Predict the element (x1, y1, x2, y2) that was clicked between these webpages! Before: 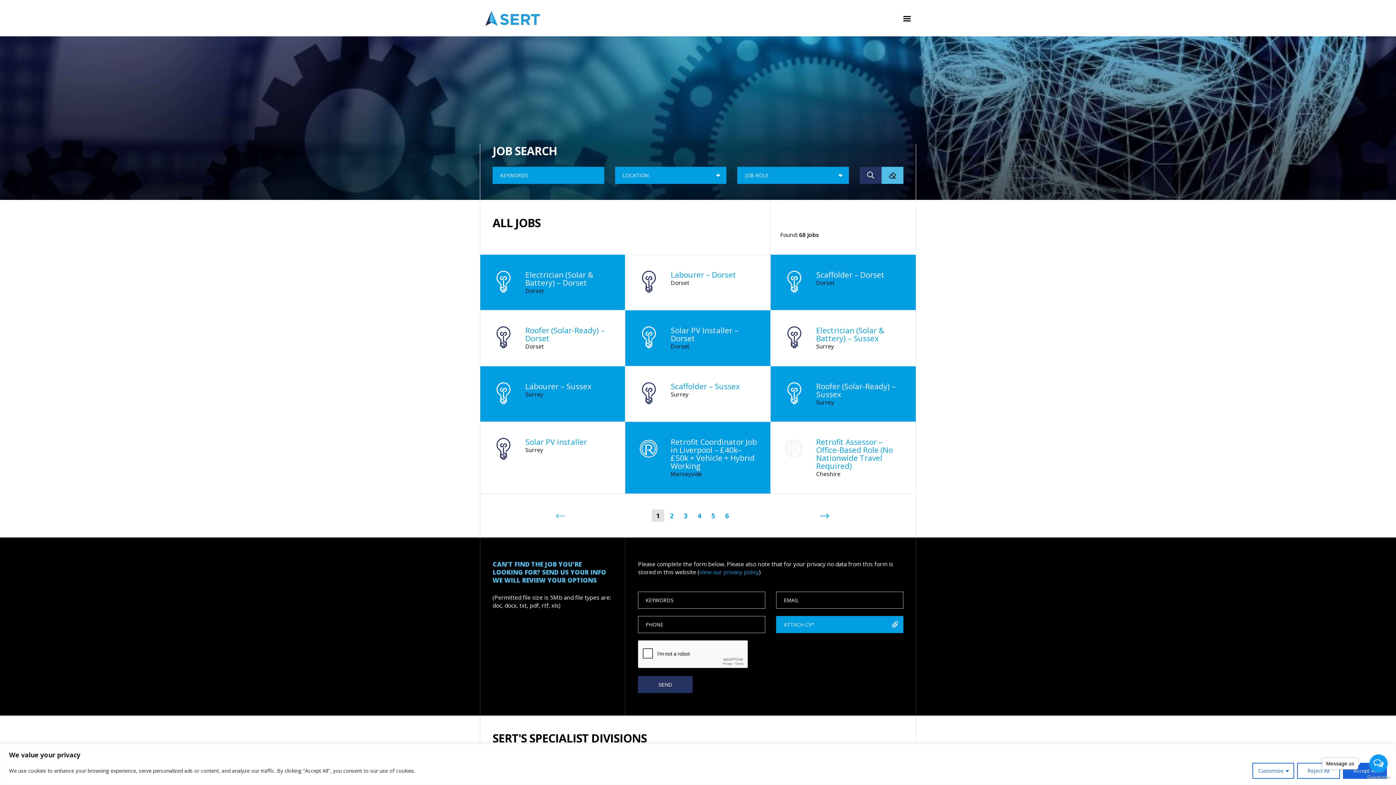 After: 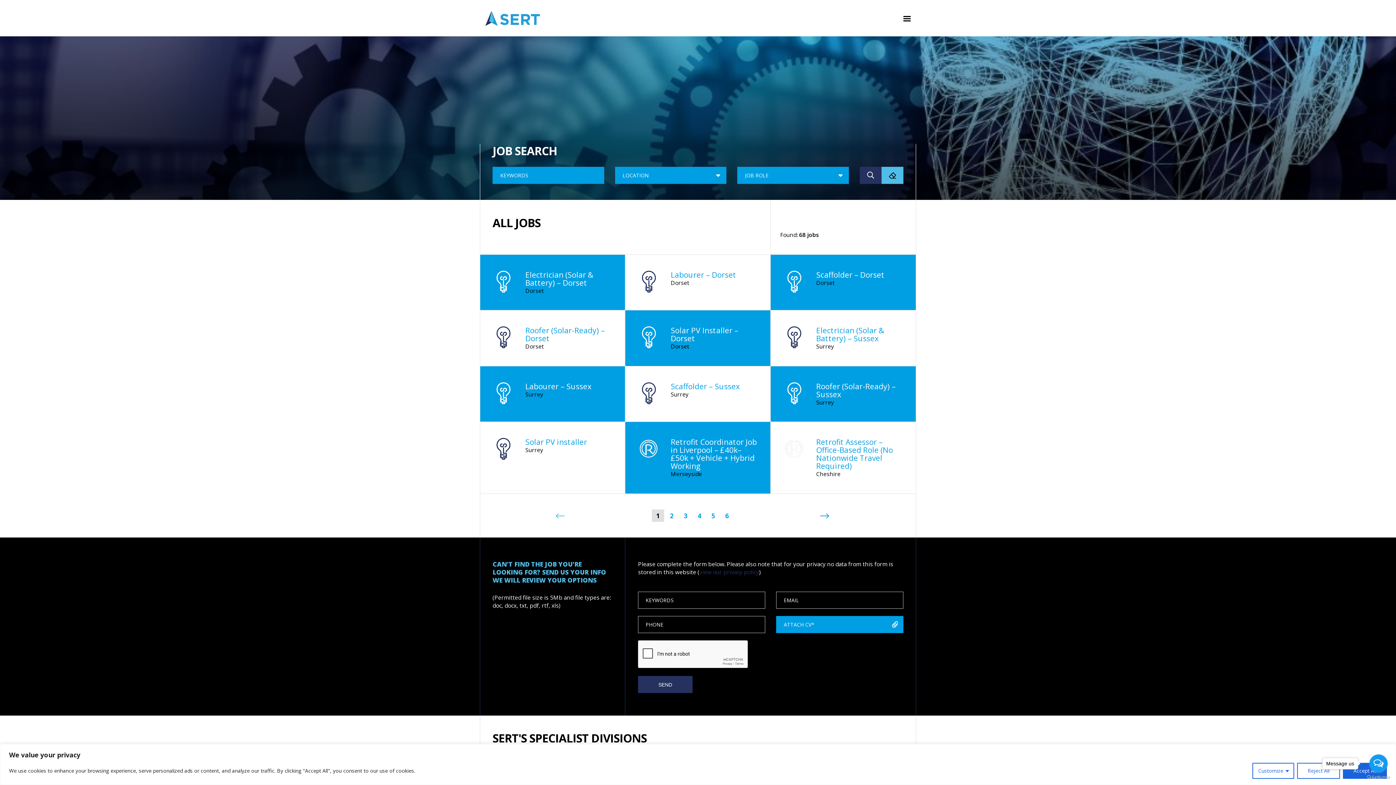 Action: bbox: (699, 568, 759, 576) label: view our privacy policy